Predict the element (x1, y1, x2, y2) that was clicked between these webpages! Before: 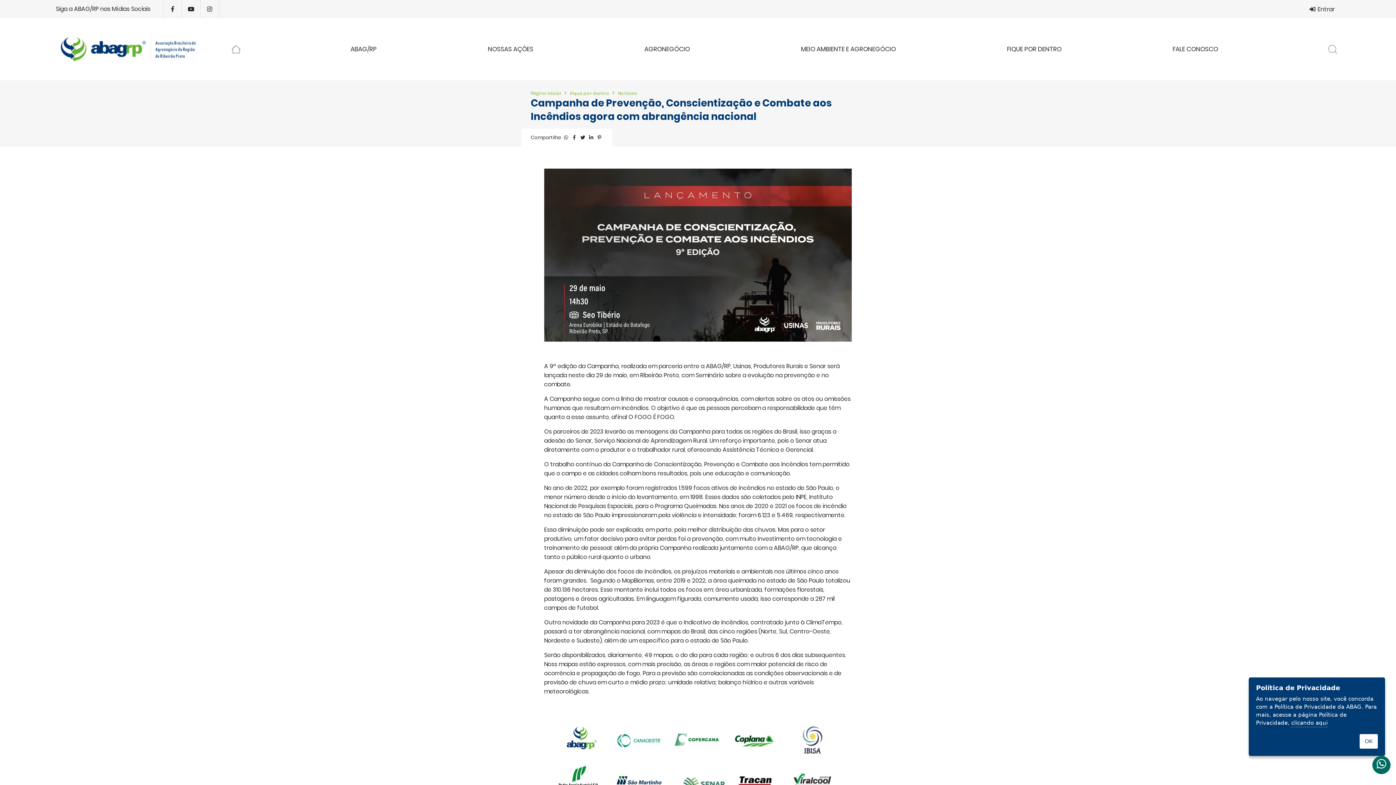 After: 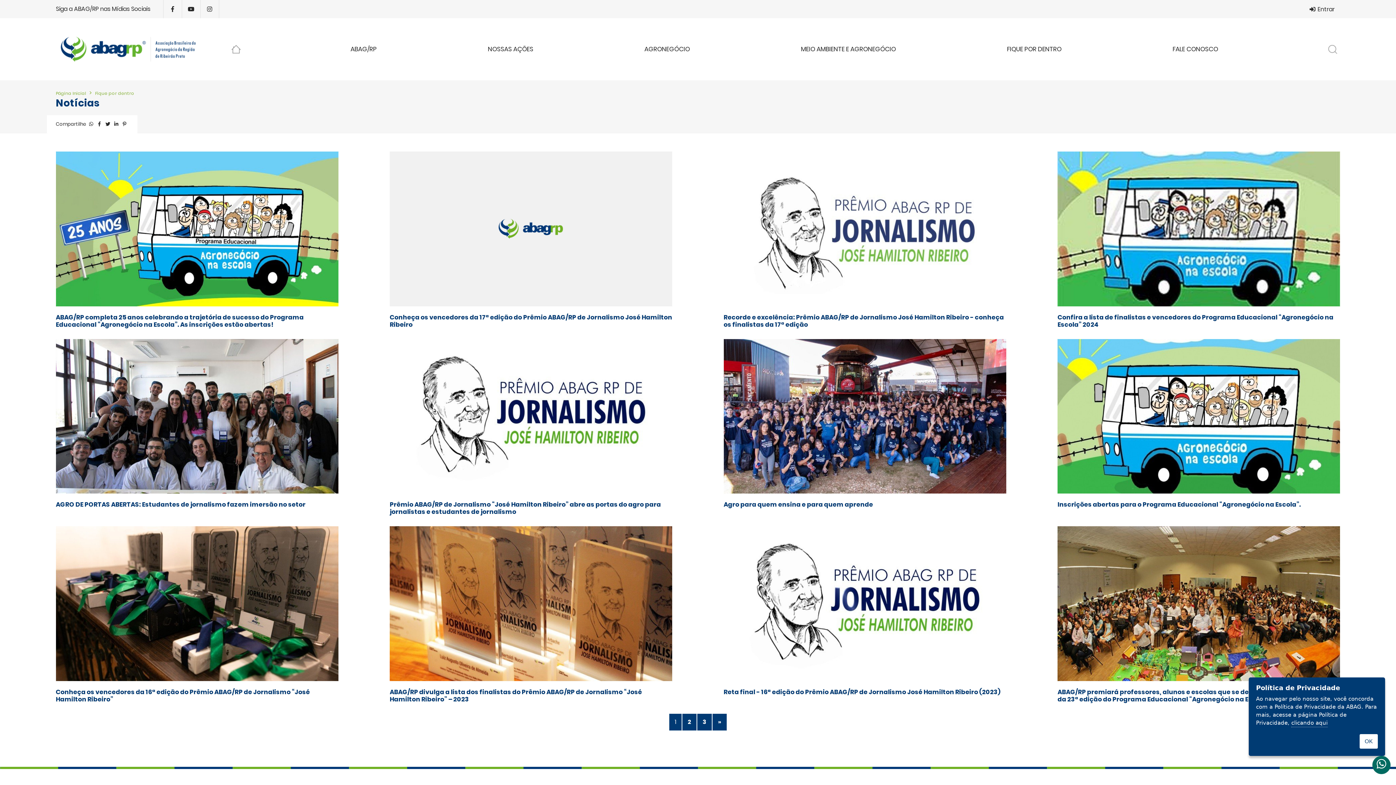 Action: label: Notícias bbox: (618, 90, 637, 96)